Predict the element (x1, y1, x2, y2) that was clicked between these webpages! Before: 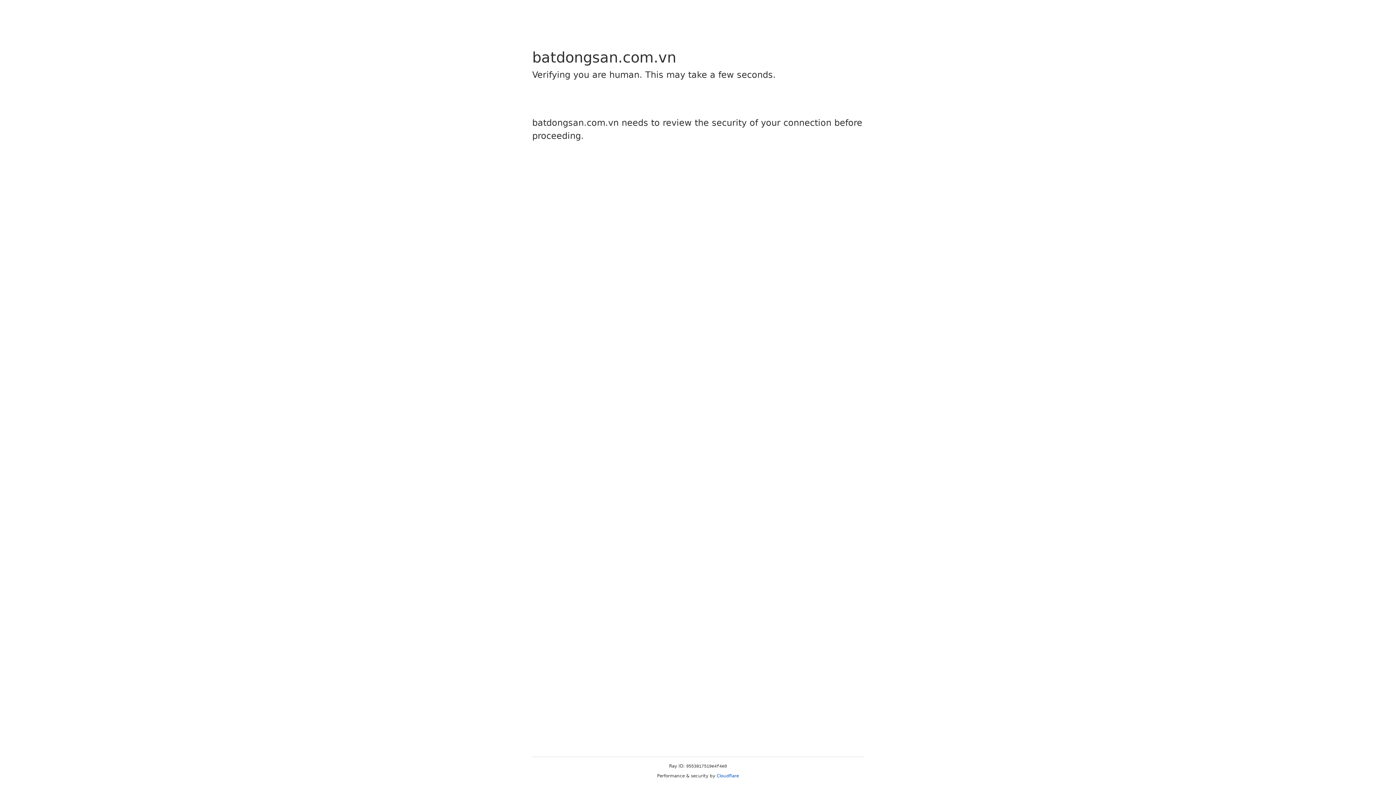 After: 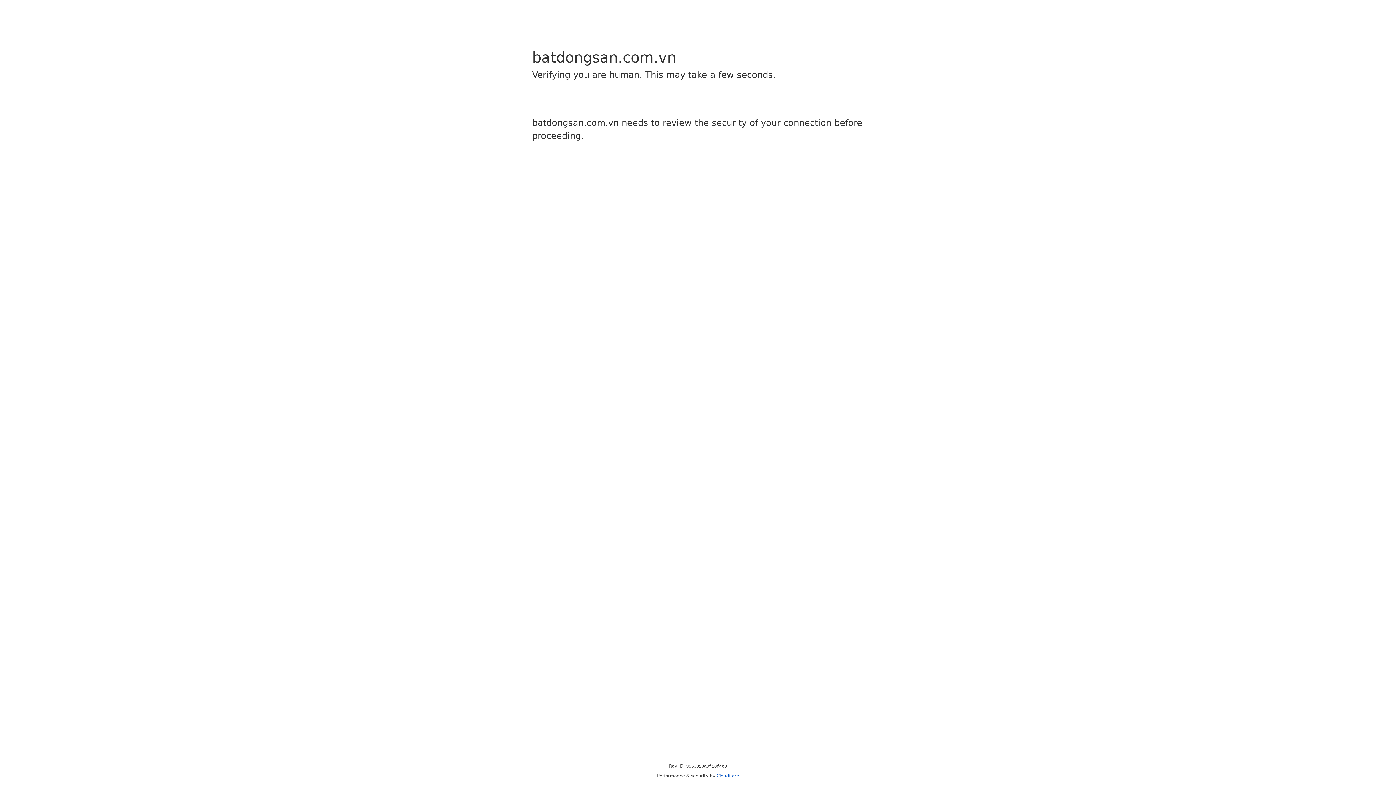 Action: bbox: (716, 773, 739, 778) label: Cloudflare